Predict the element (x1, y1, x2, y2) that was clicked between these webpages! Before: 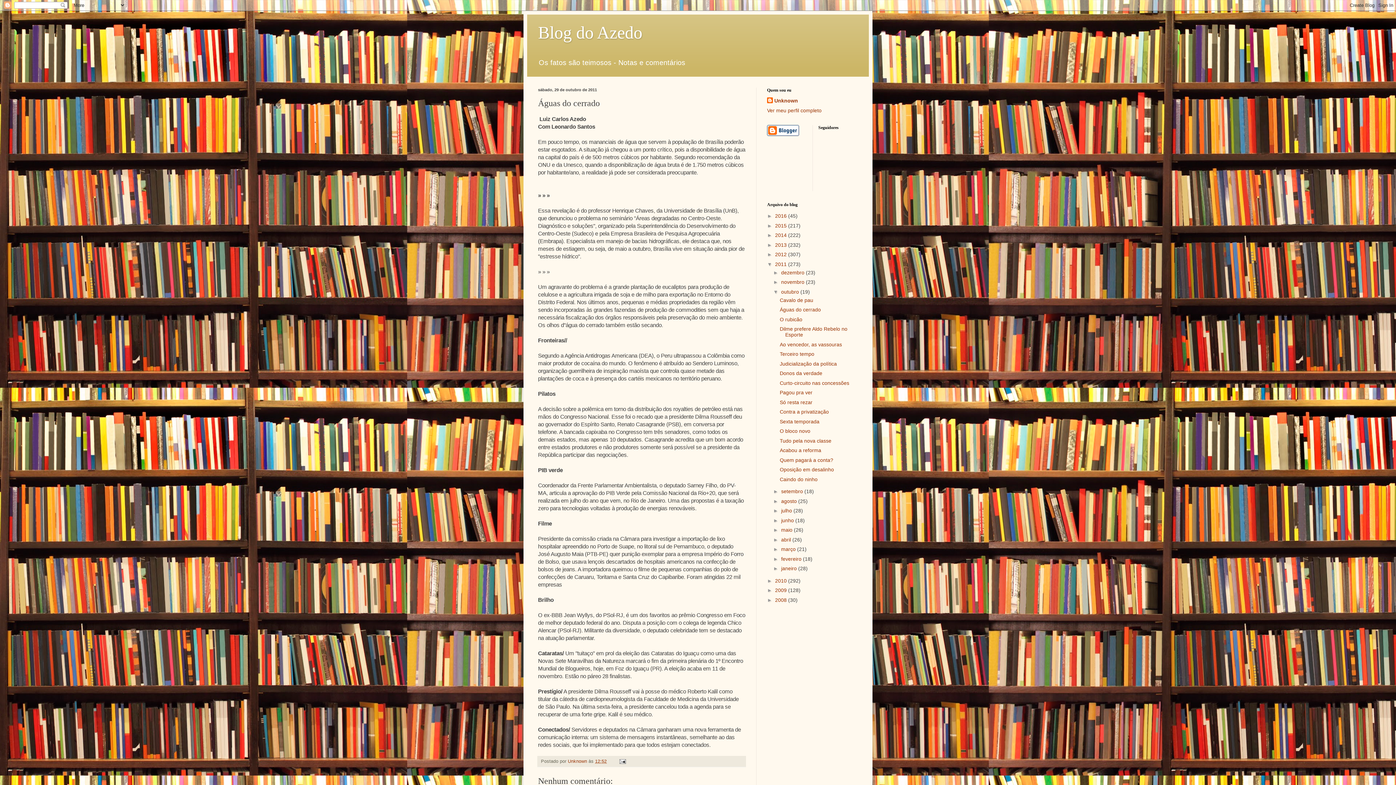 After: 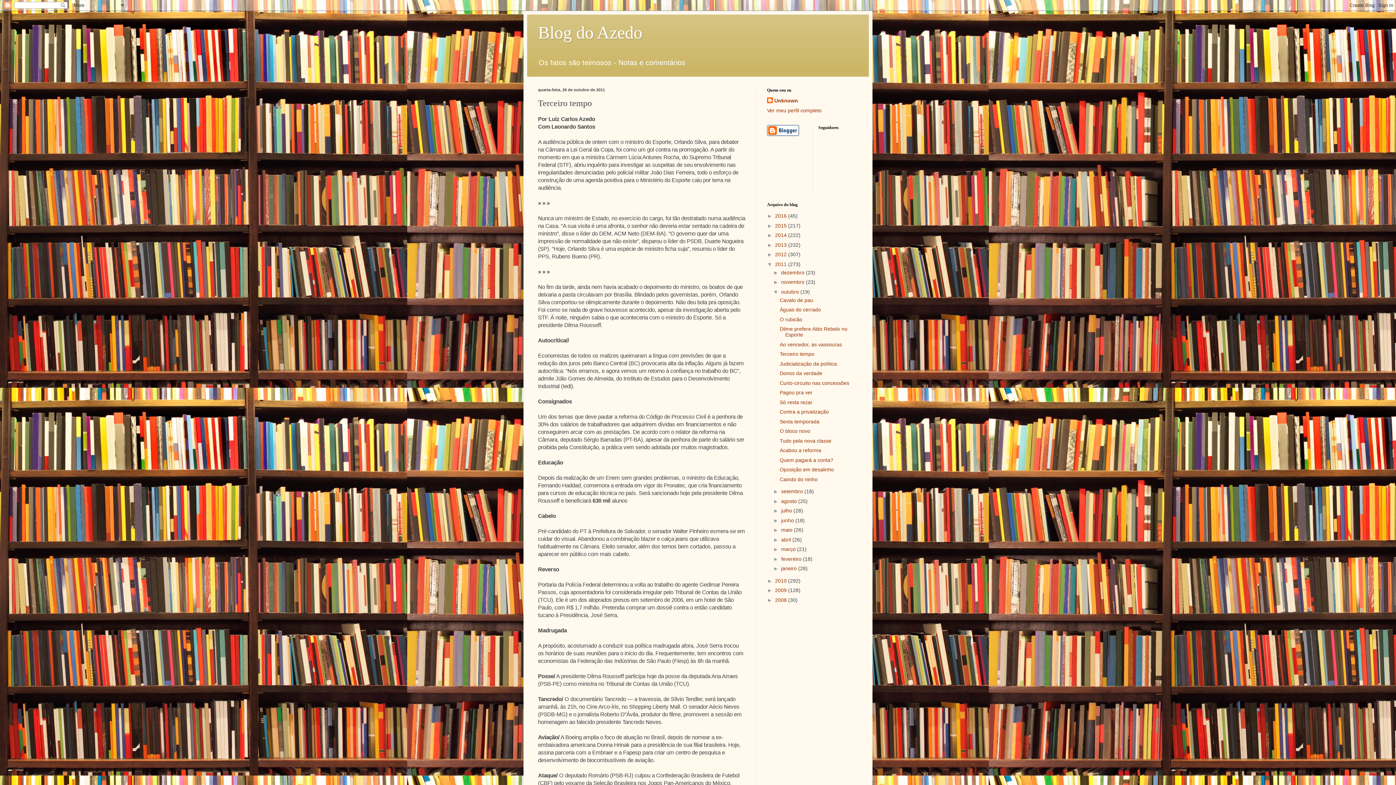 Action: bbox: (779, 351, 814, 357) label: Terceiro tempo